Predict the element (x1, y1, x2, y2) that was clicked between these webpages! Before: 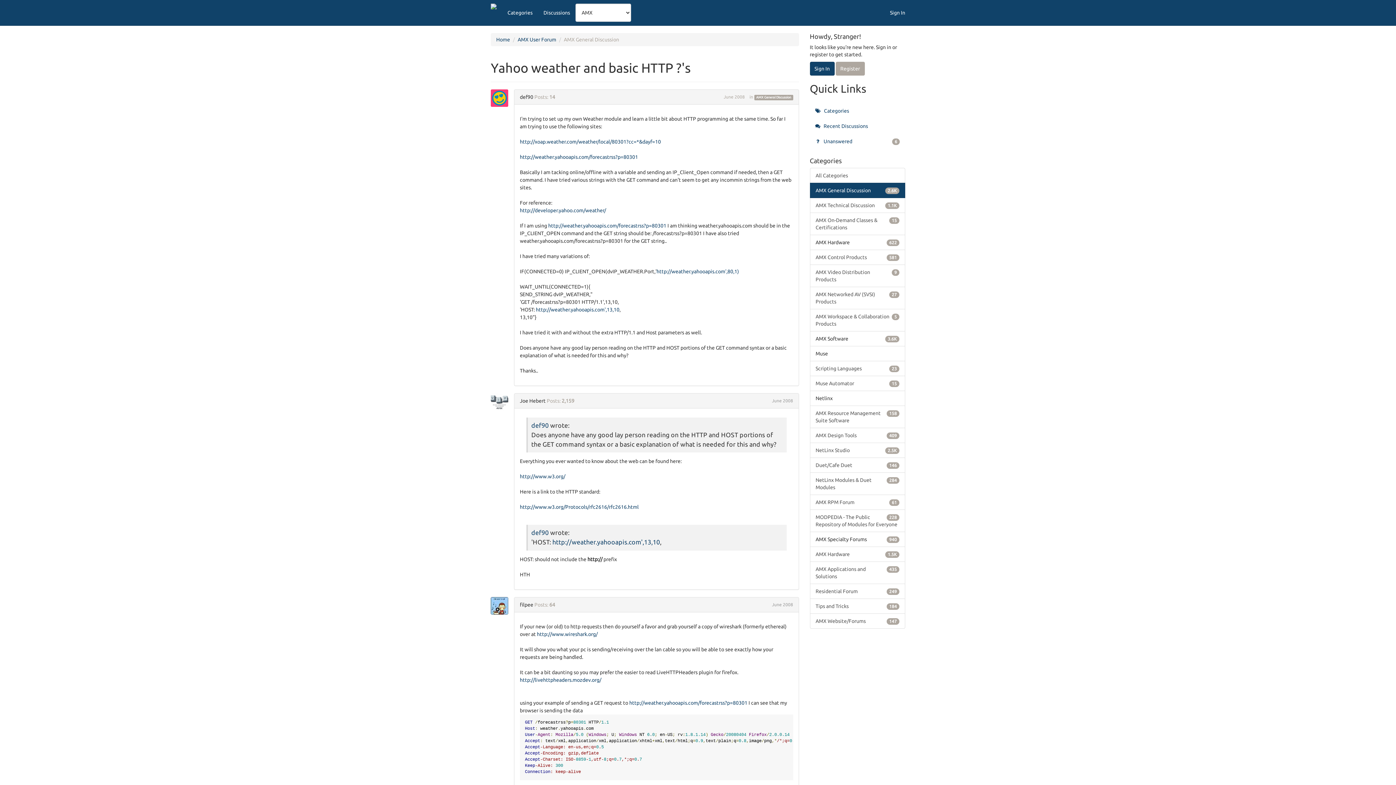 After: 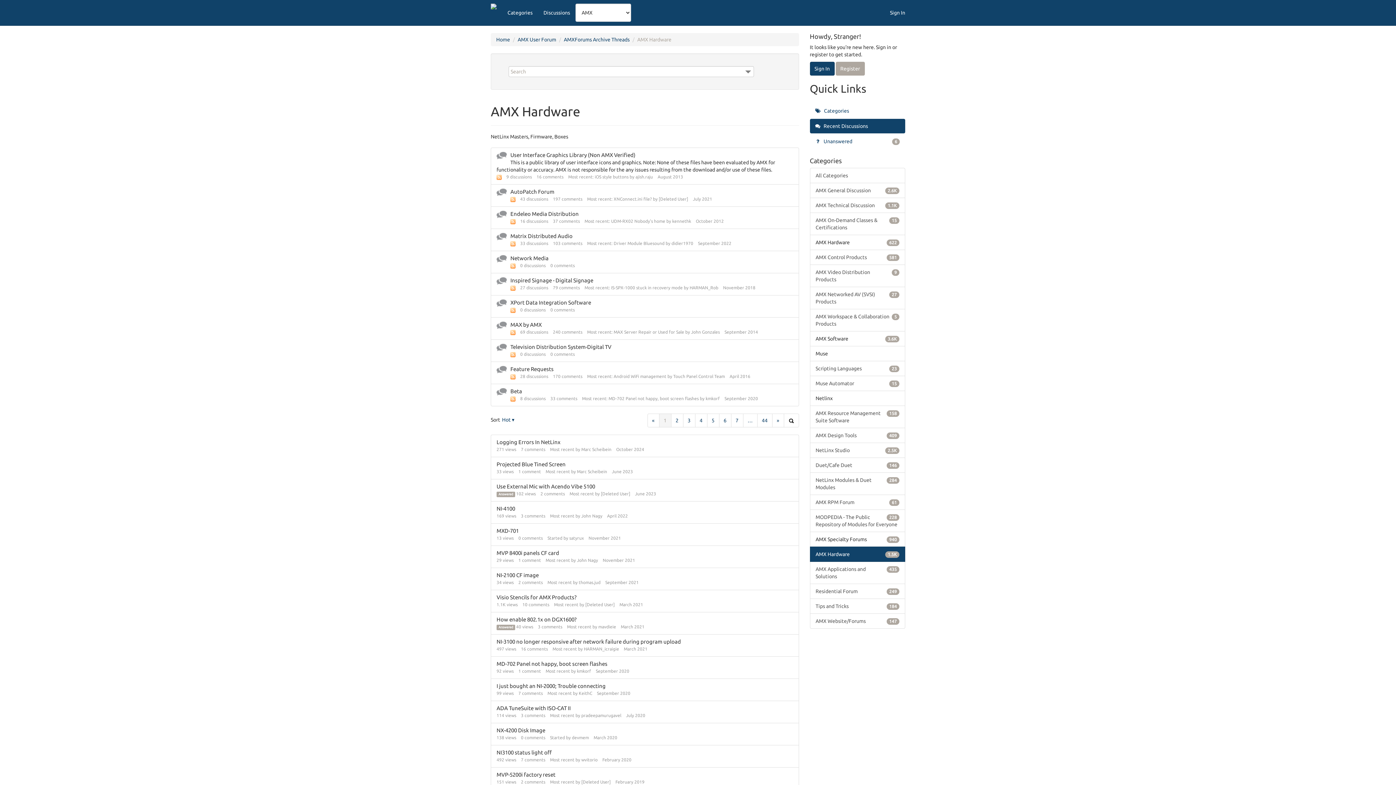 Action: label: 1.5K
AMX Hardware bbox: (810, 546, 905, 562)